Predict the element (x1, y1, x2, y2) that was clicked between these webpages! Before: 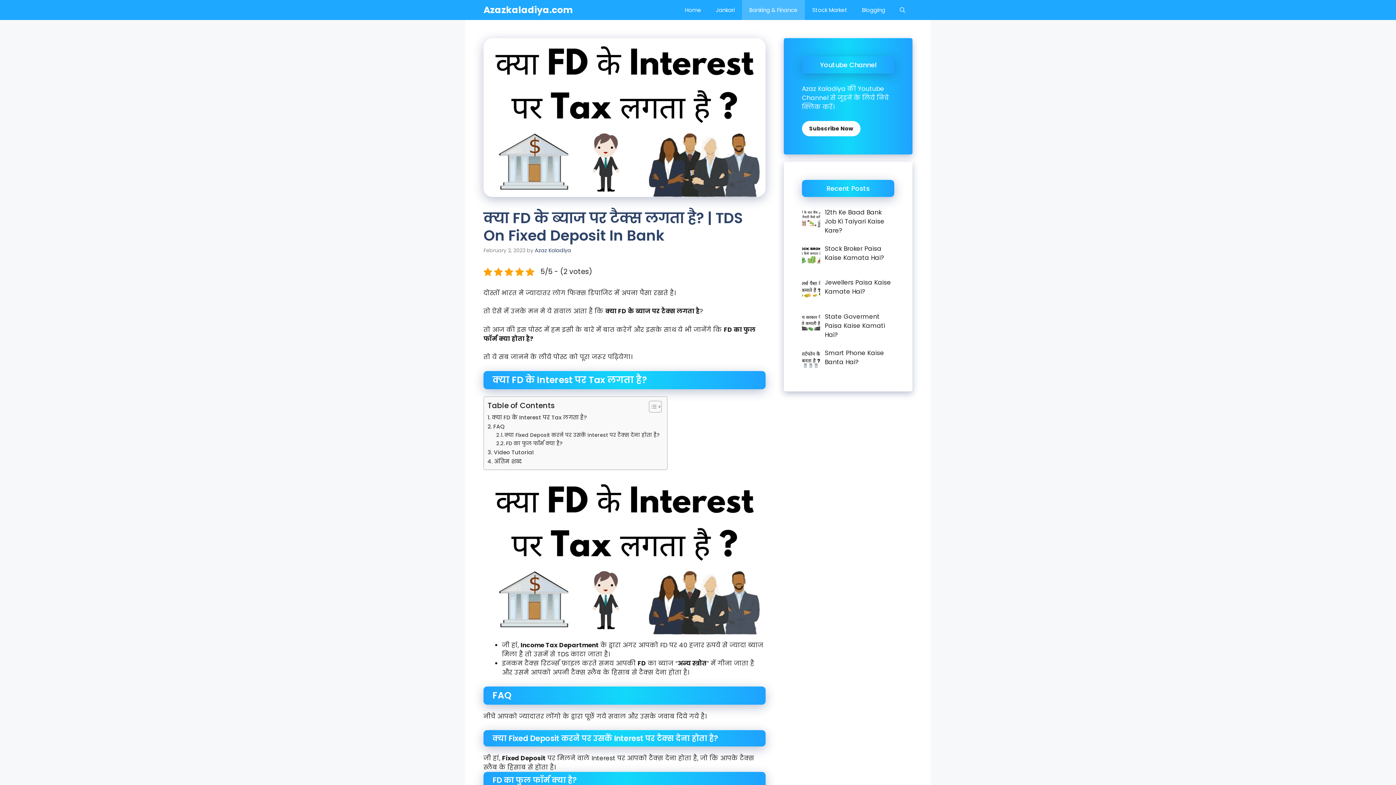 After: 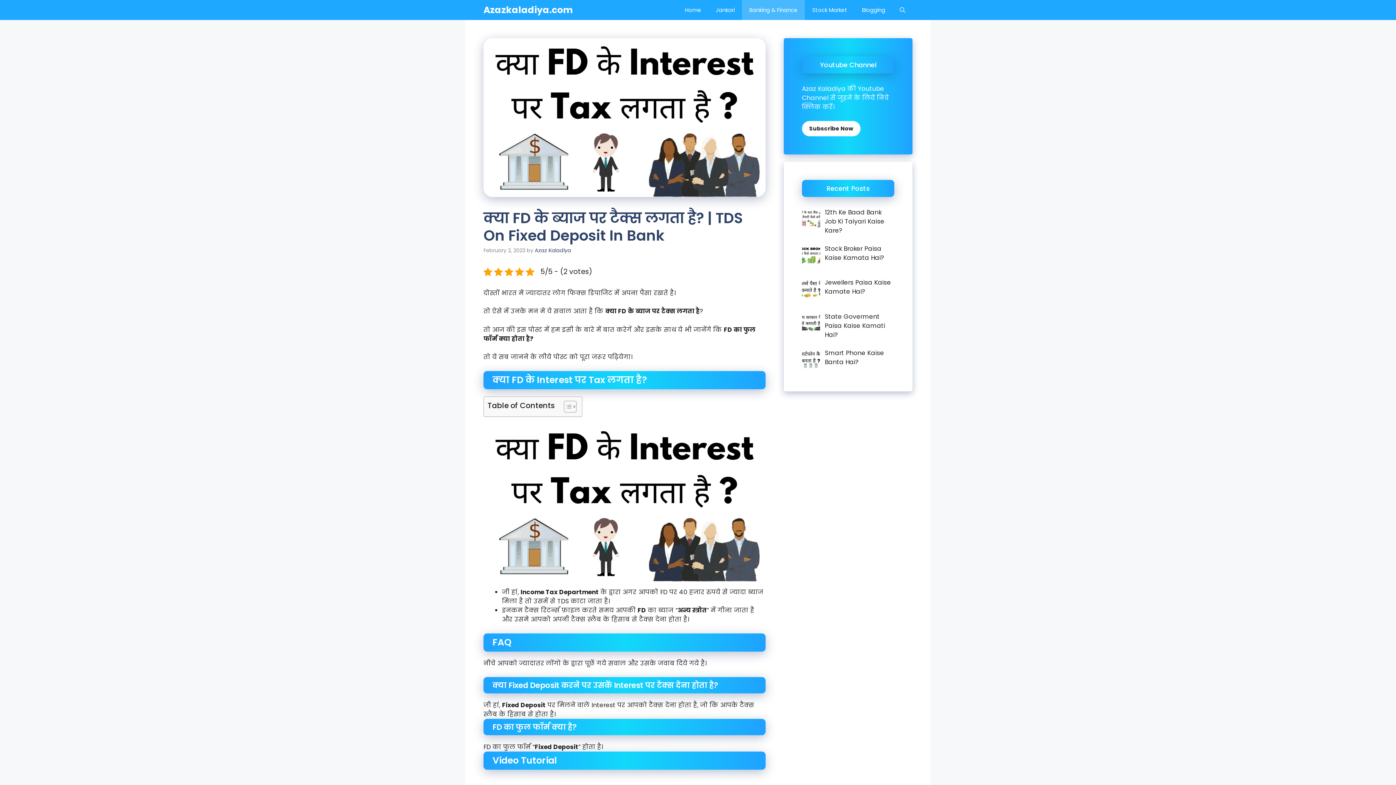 Action: label: Toggle Table of Content bbox: (643, 400, 660, 412)